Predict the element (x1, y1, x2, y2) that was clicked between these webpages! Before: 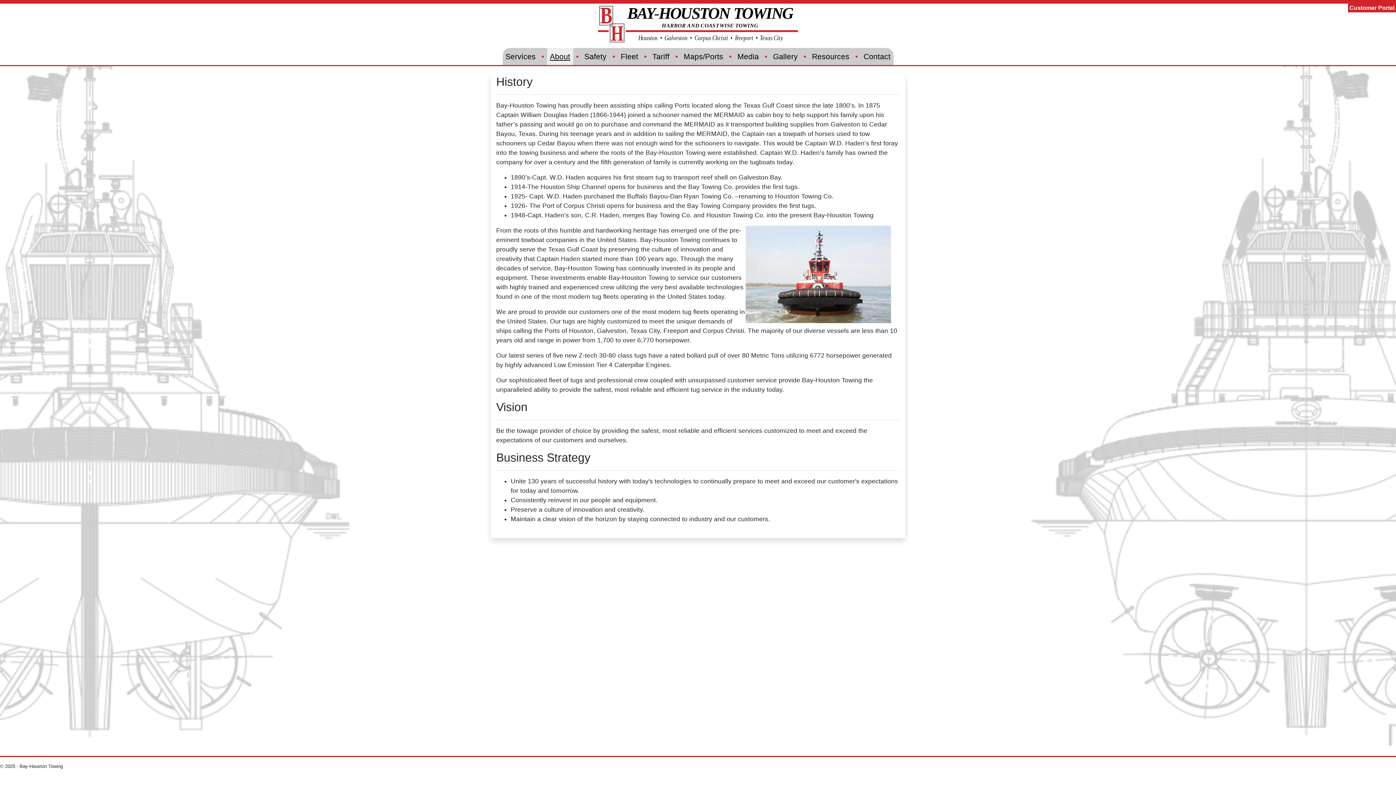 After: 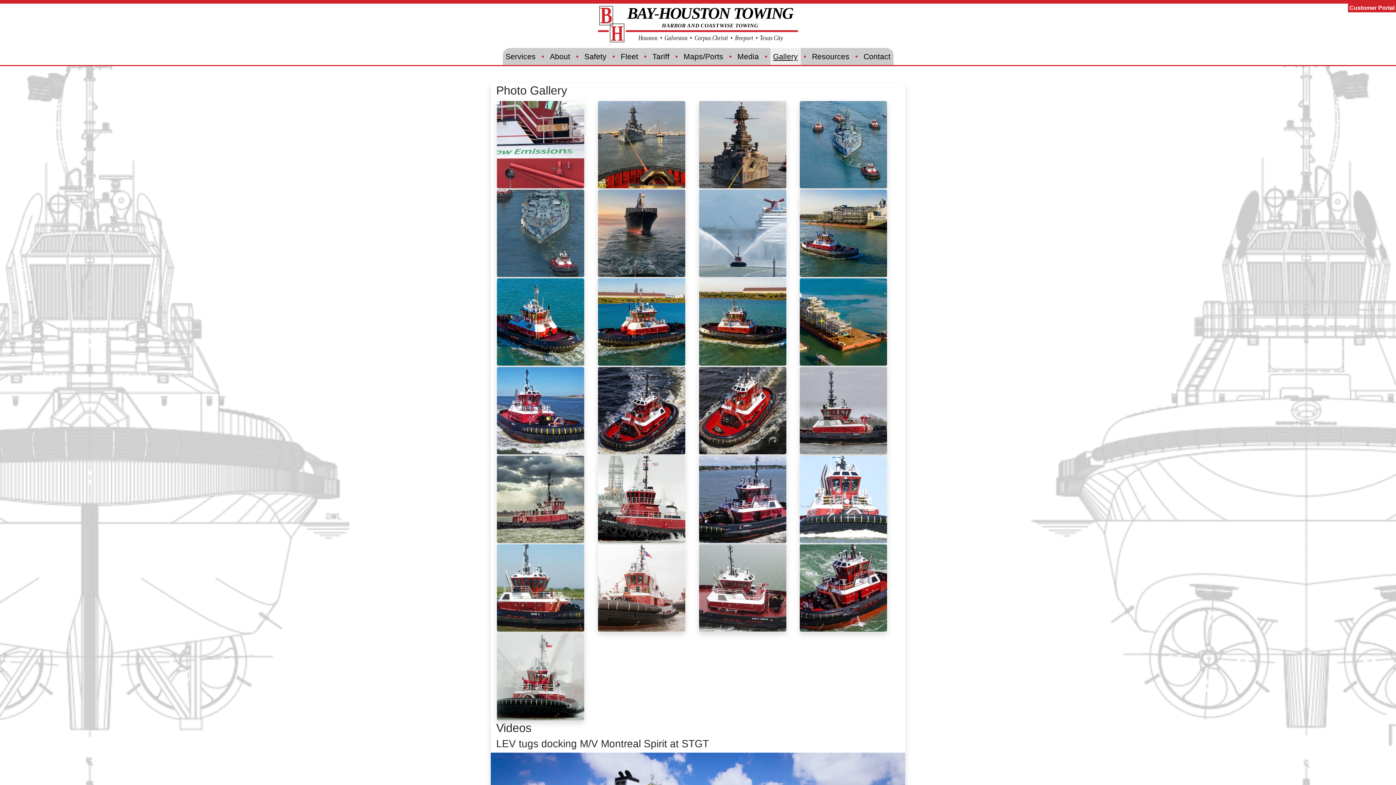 Action: bbox: (770, 47, 800, 65) label: Gallery